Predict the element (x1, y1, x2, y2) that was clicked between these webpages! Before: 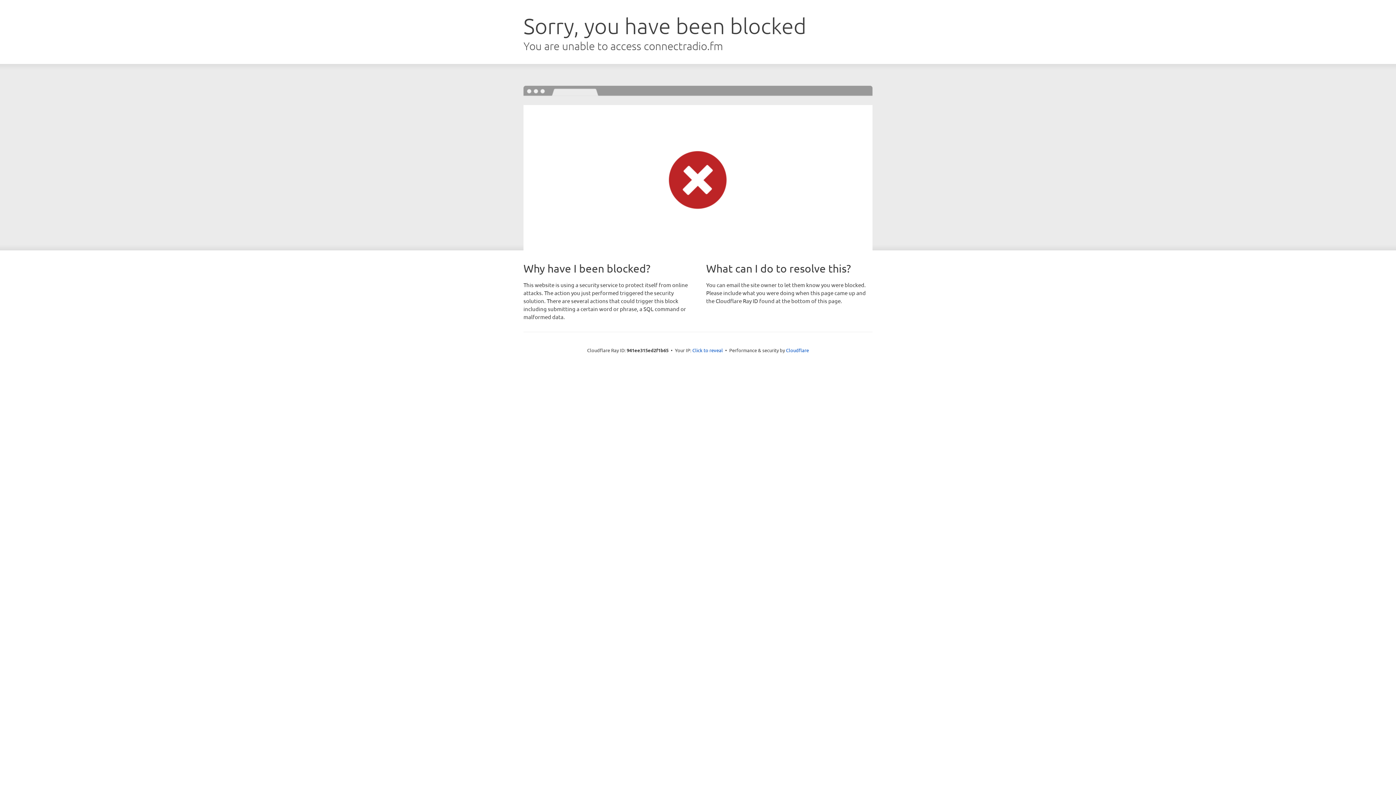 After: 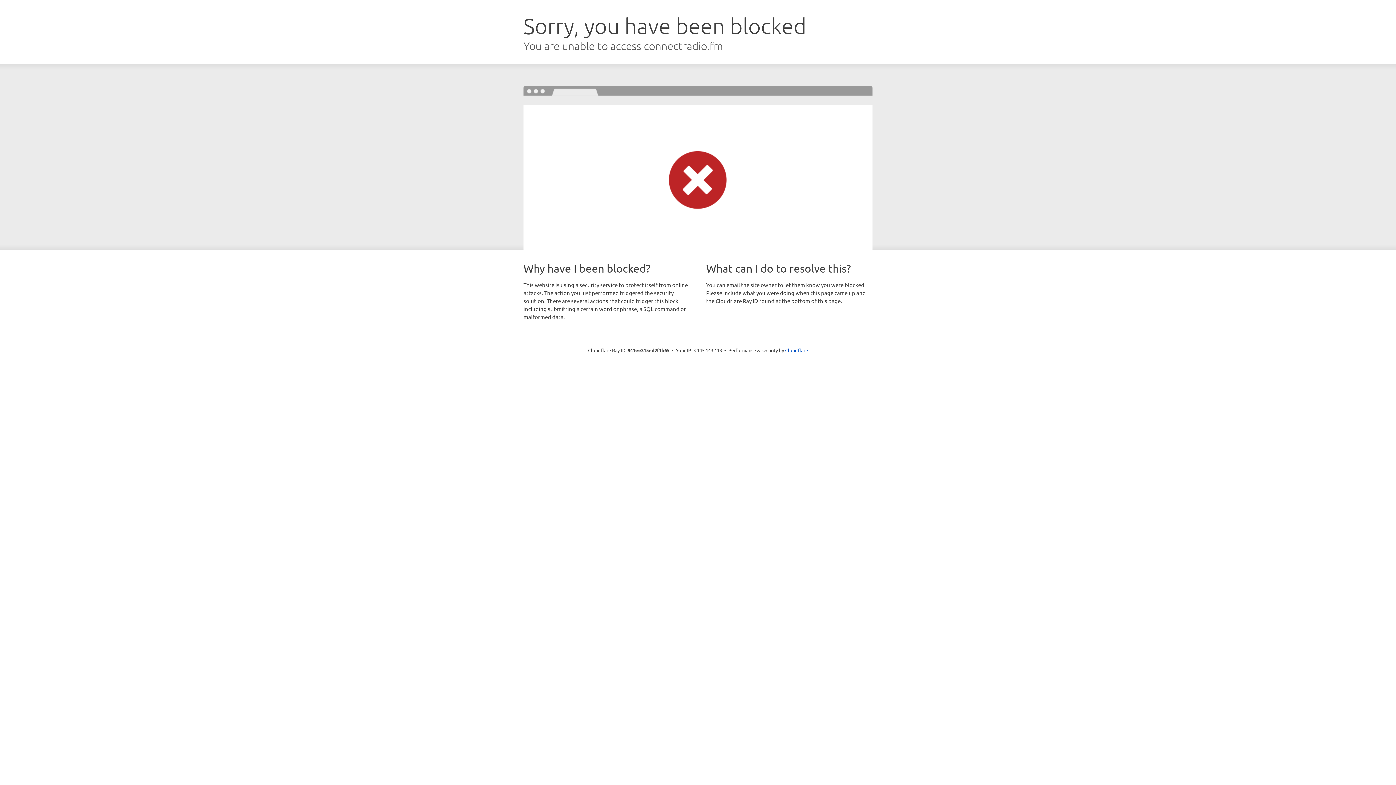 Action: label: Click to reveal bbox: (692, 346, 723, 353)